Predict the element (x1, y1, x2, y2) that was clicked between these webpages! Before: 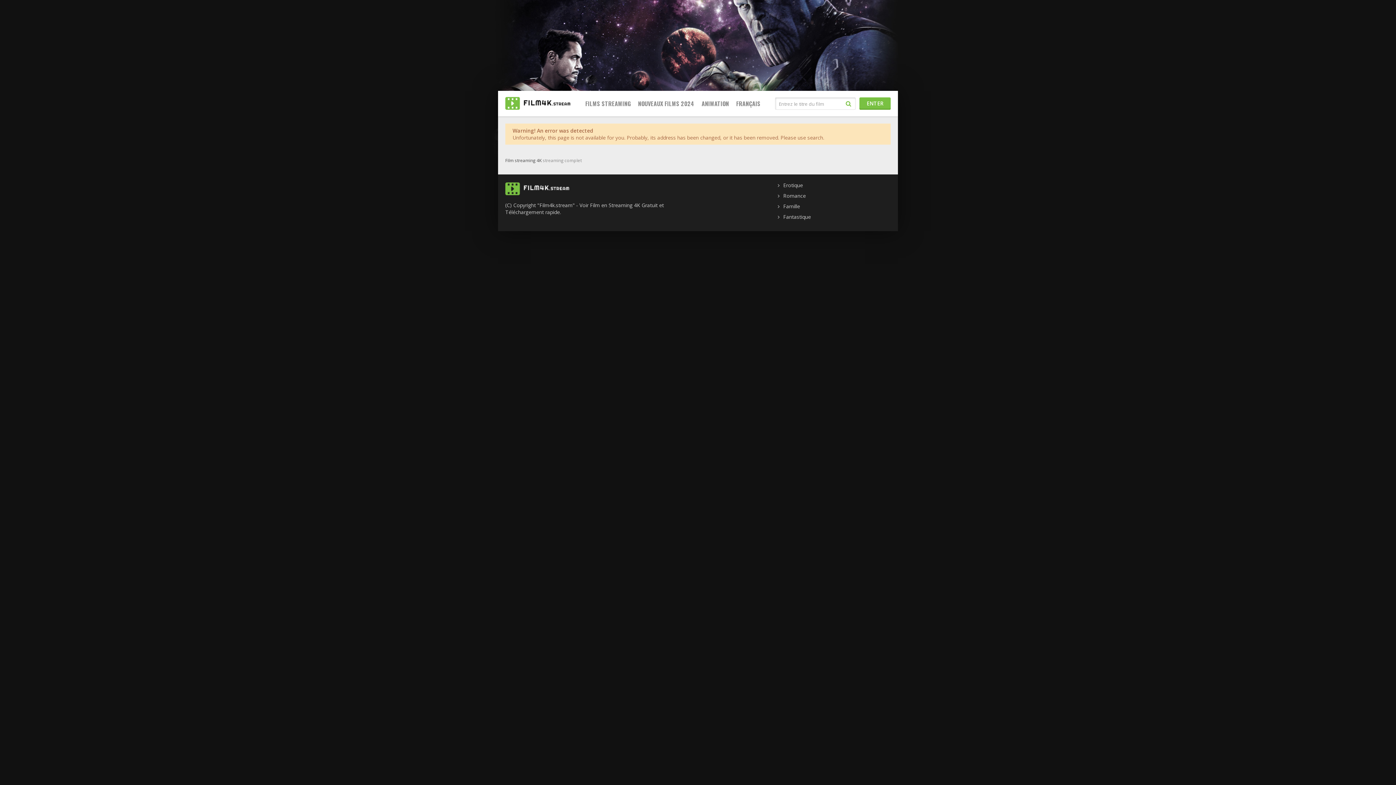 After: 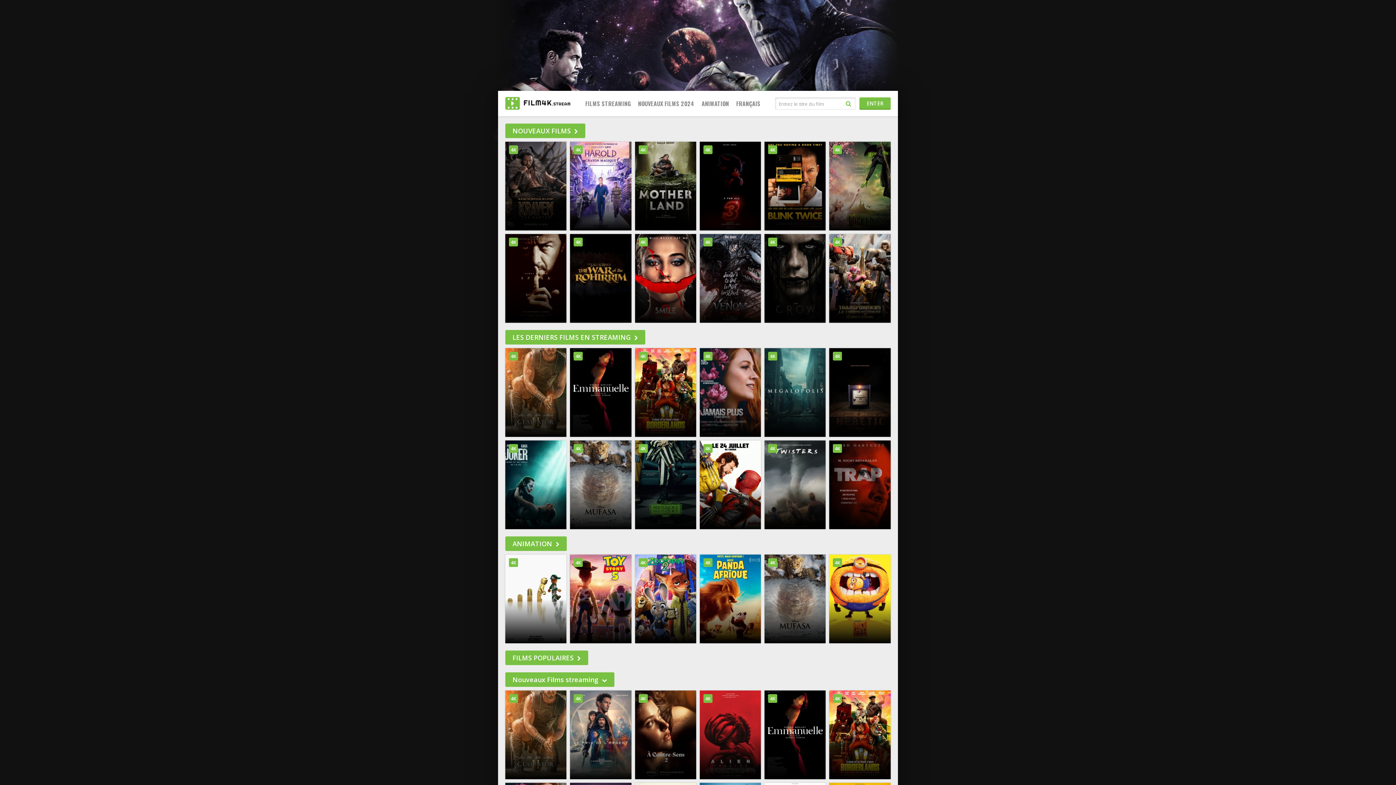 Action: bbox: (505, 157, 541, 163) label: Film streaming 4K